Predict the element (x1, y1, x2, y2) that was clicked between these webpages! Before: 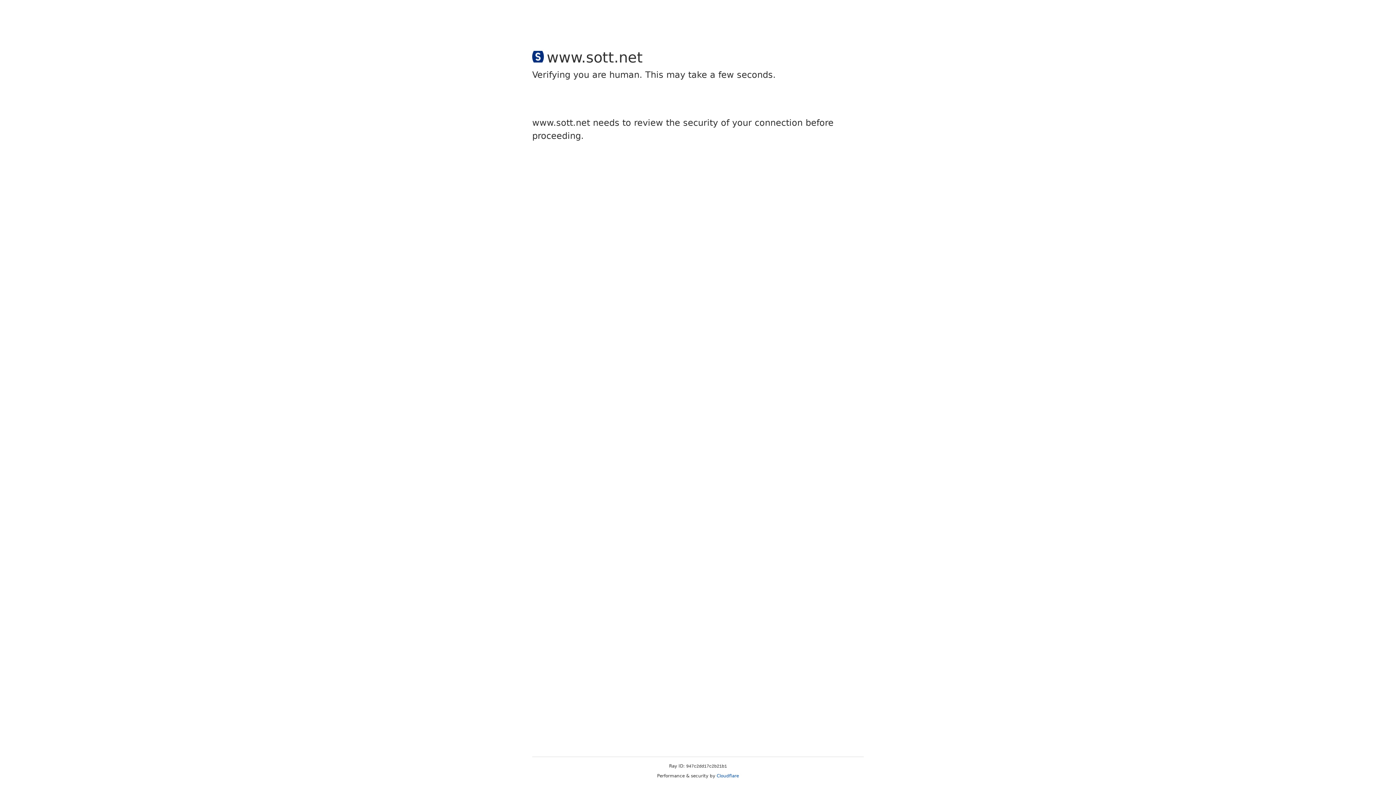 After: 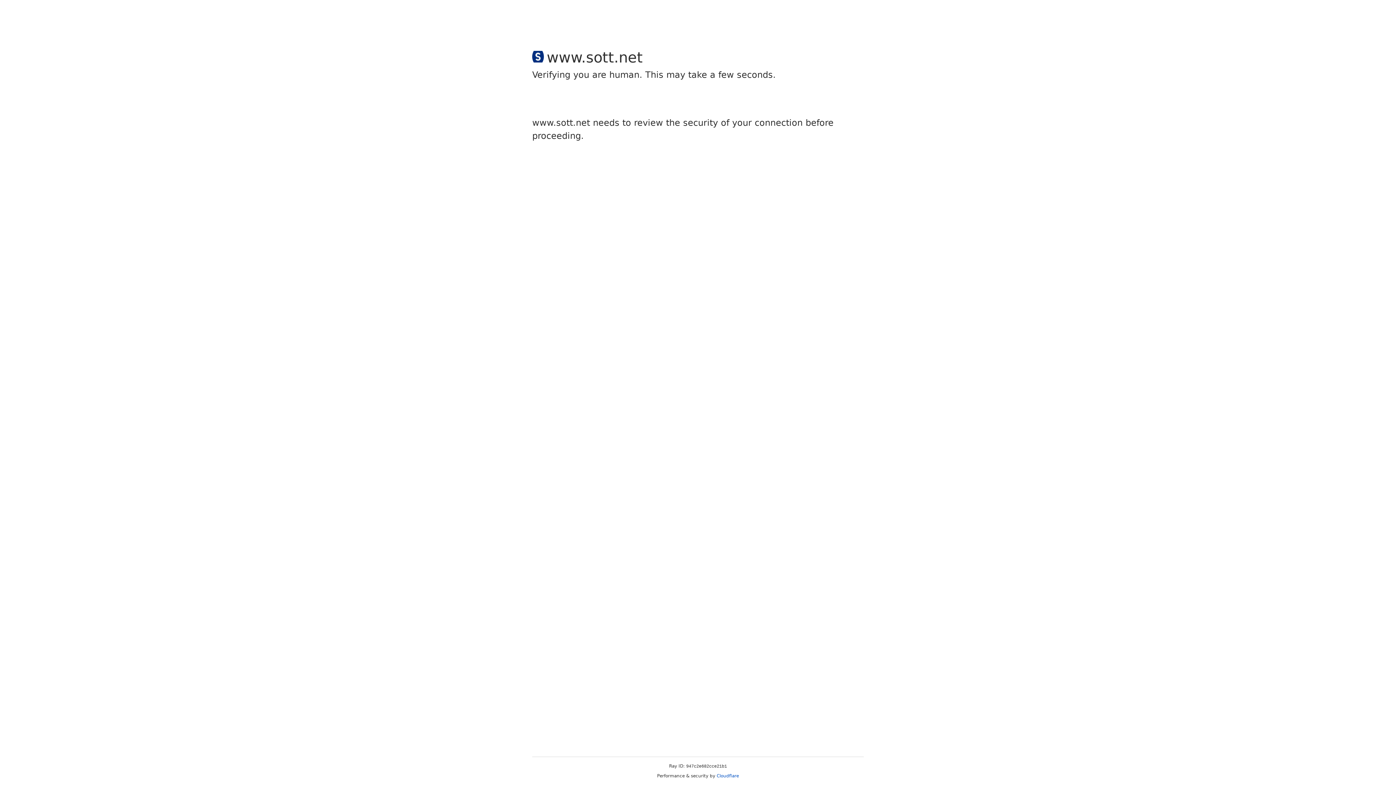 Action: bbox: (716, 773, 739, 778) label: Cloudflare